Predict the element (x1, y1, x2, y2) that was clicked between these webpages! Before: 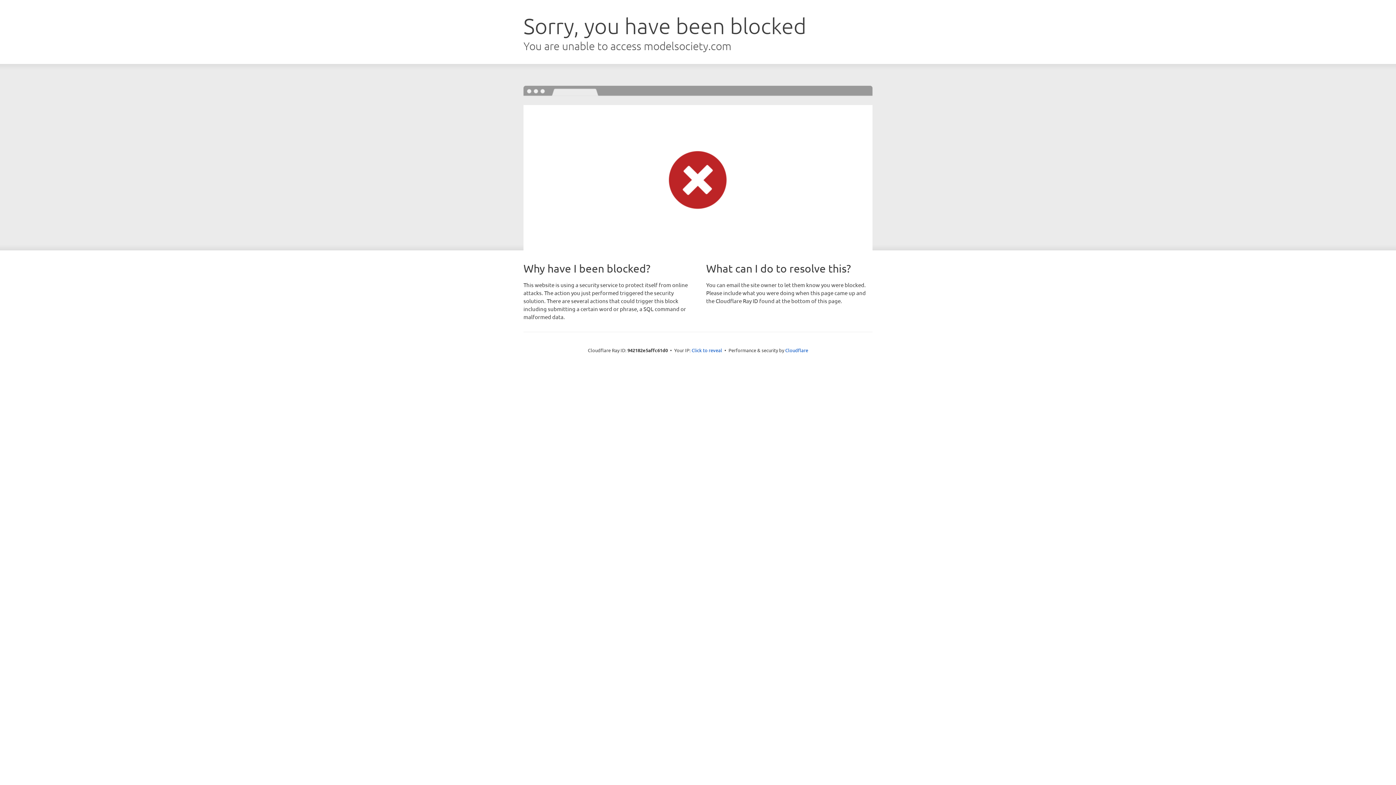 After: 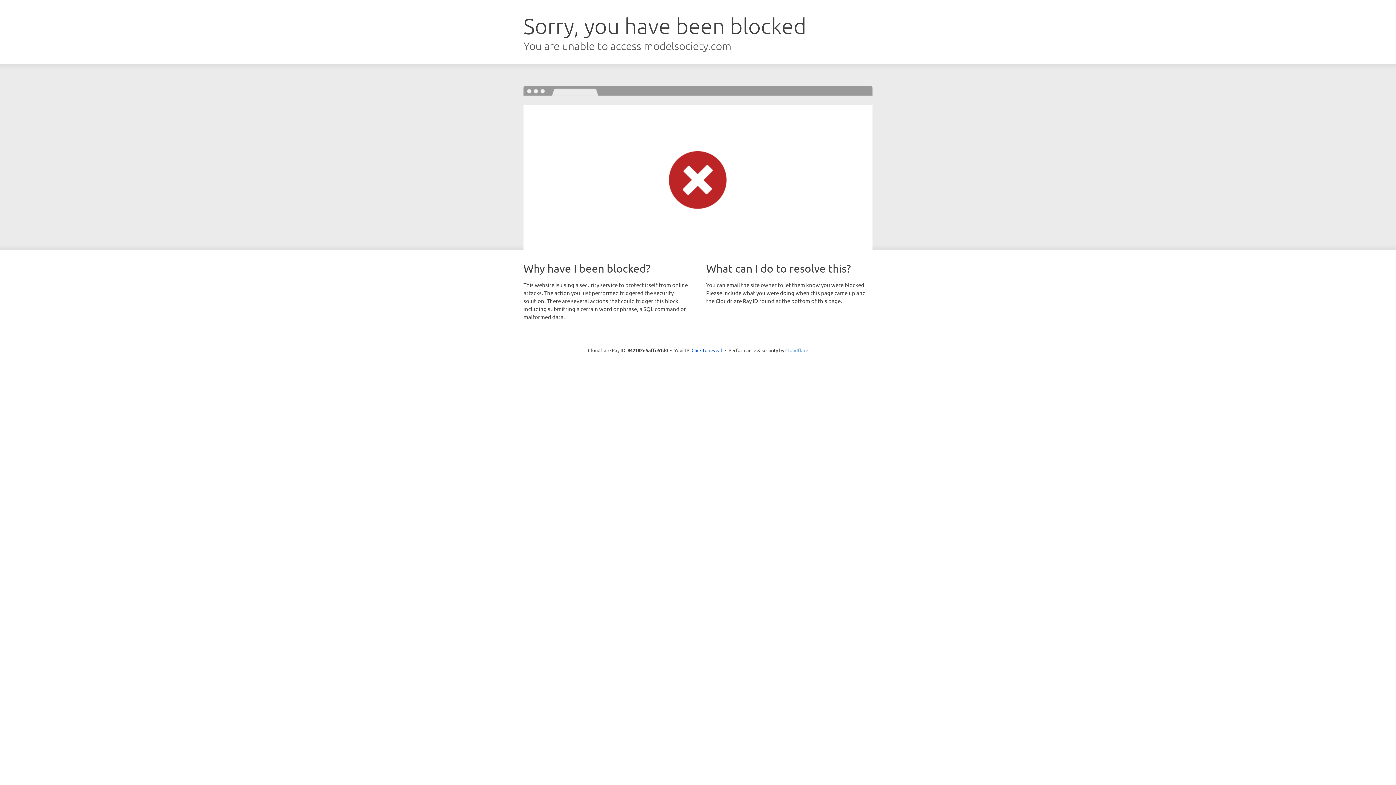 Action: label: Cloudflare bbox: (785, 347, 808, 353)